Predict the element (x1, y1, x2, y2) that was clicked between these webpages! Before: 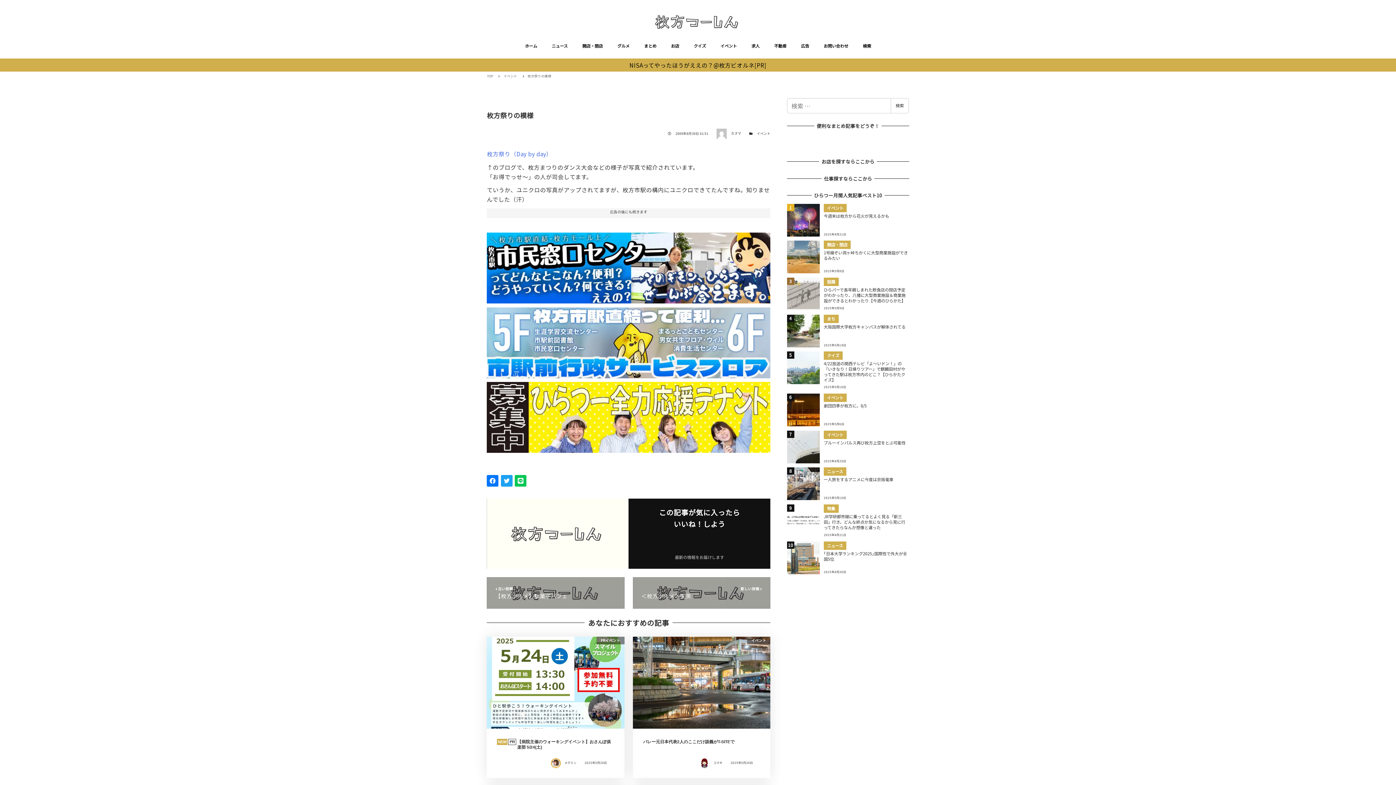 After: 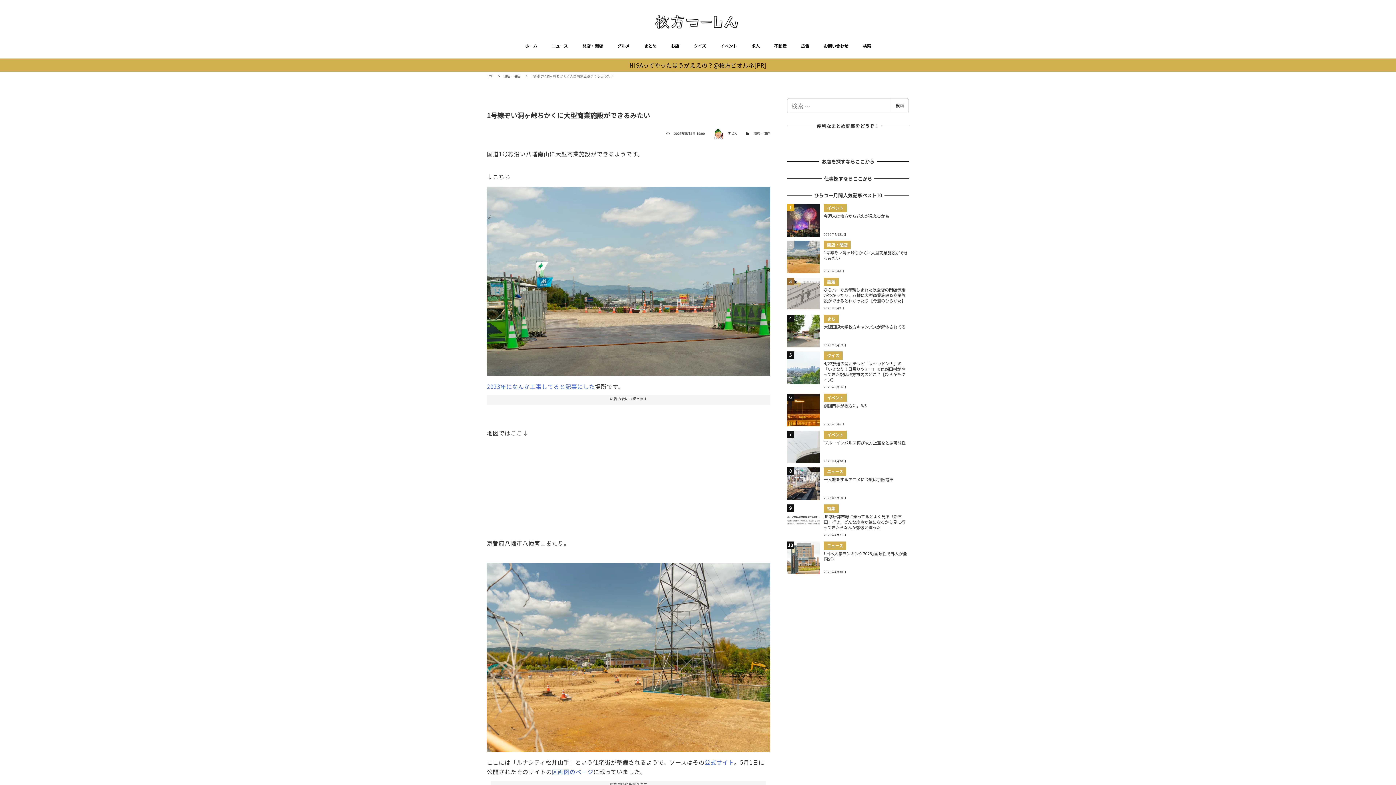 Action: bbox: (787, 240, 909, 273) label: 開店・閉店
1号線ぞい洞ヶ峠ちかくに大型商業施設ができるみたい
2025年5月8日